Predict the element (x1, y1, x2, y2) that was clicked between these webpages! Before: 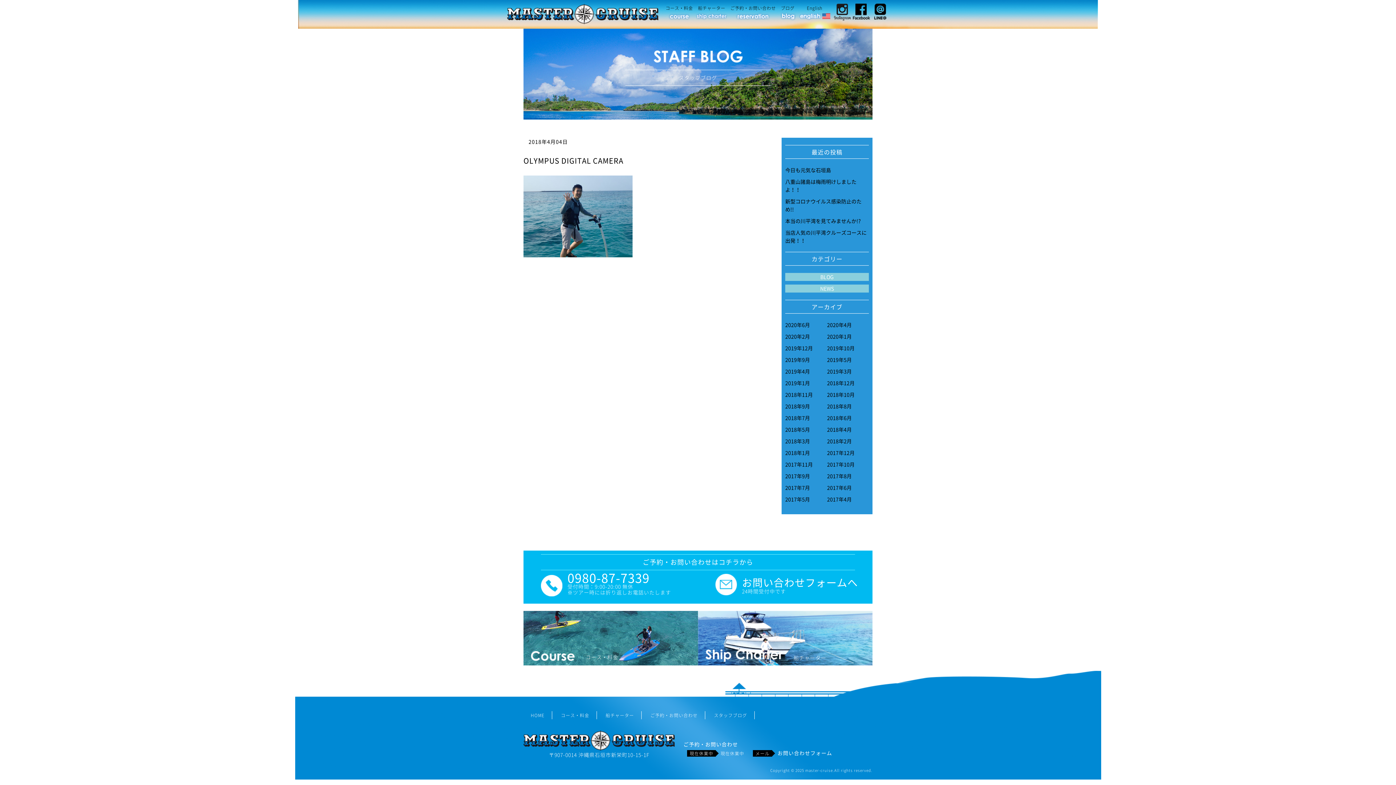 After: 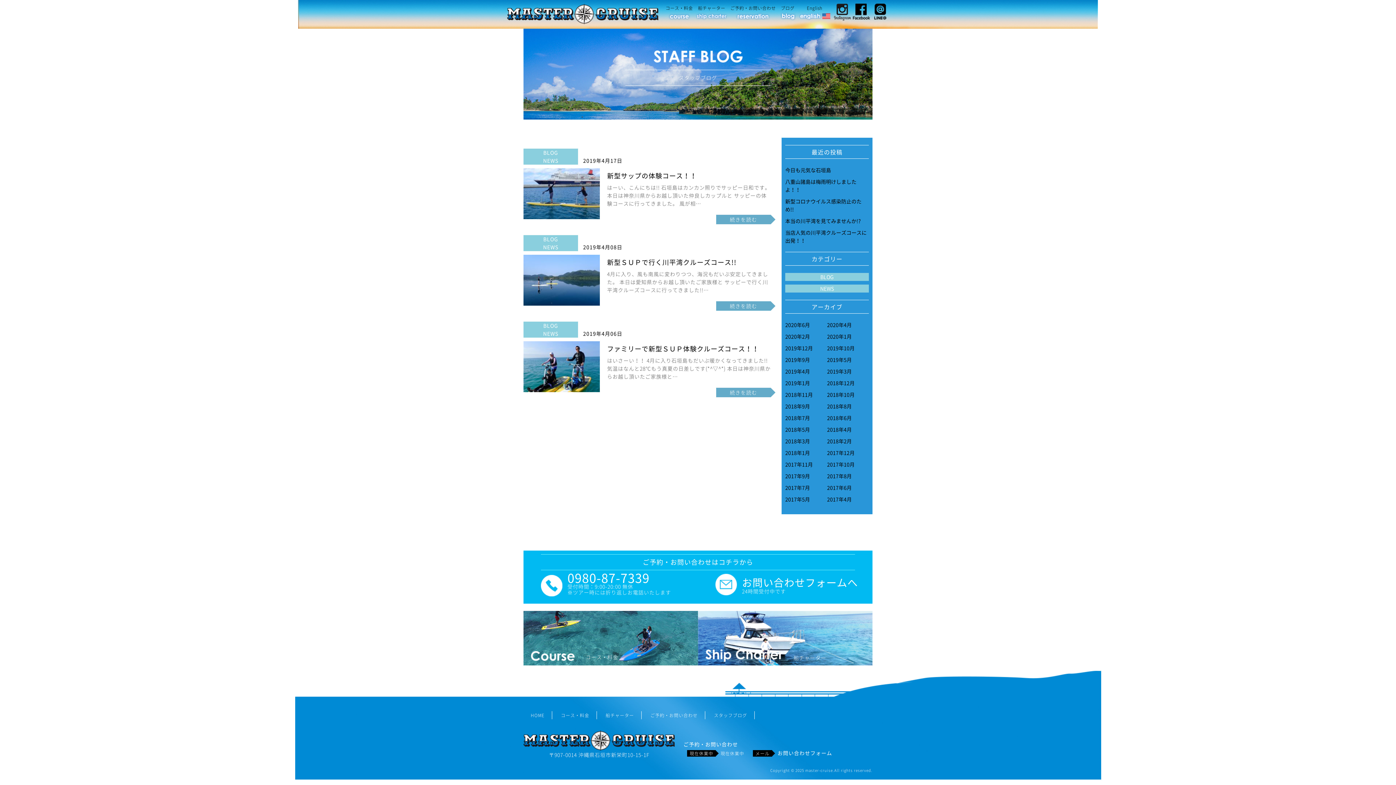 Action: bbox: (785, 368, 810, 375) label: 2019年4月